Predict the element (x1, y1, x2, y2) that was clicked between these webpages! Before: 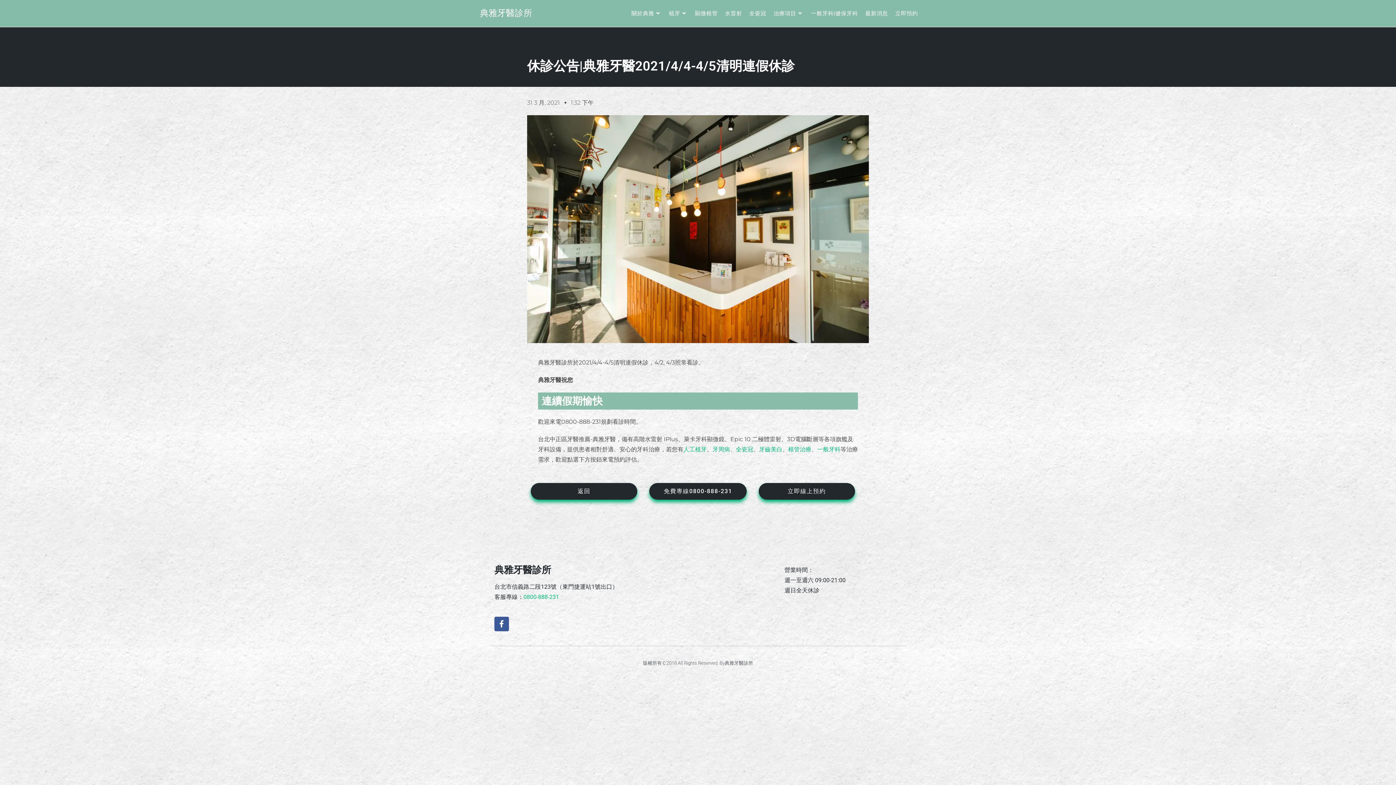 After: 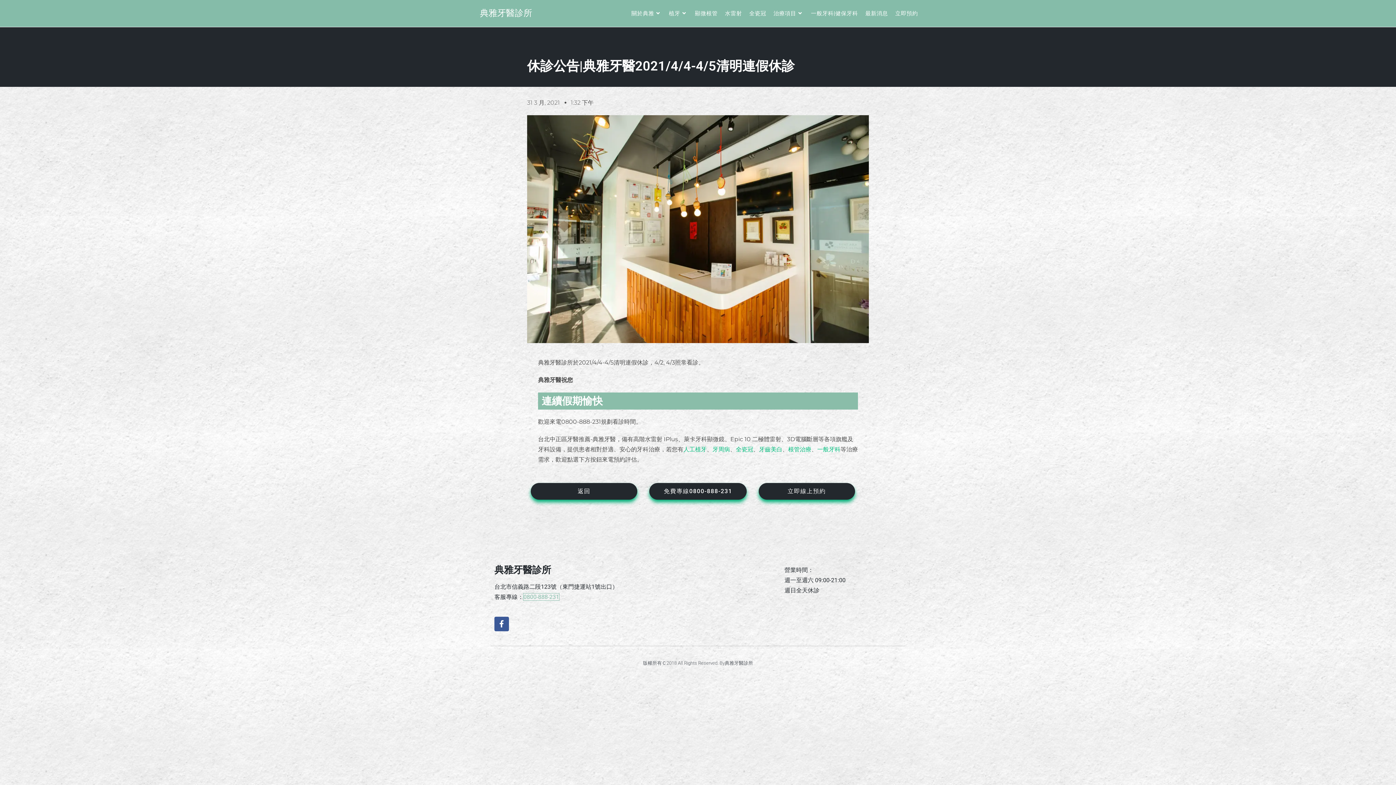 Action: label: 0800-888-231 bbox: (523, 593, 559, 600)